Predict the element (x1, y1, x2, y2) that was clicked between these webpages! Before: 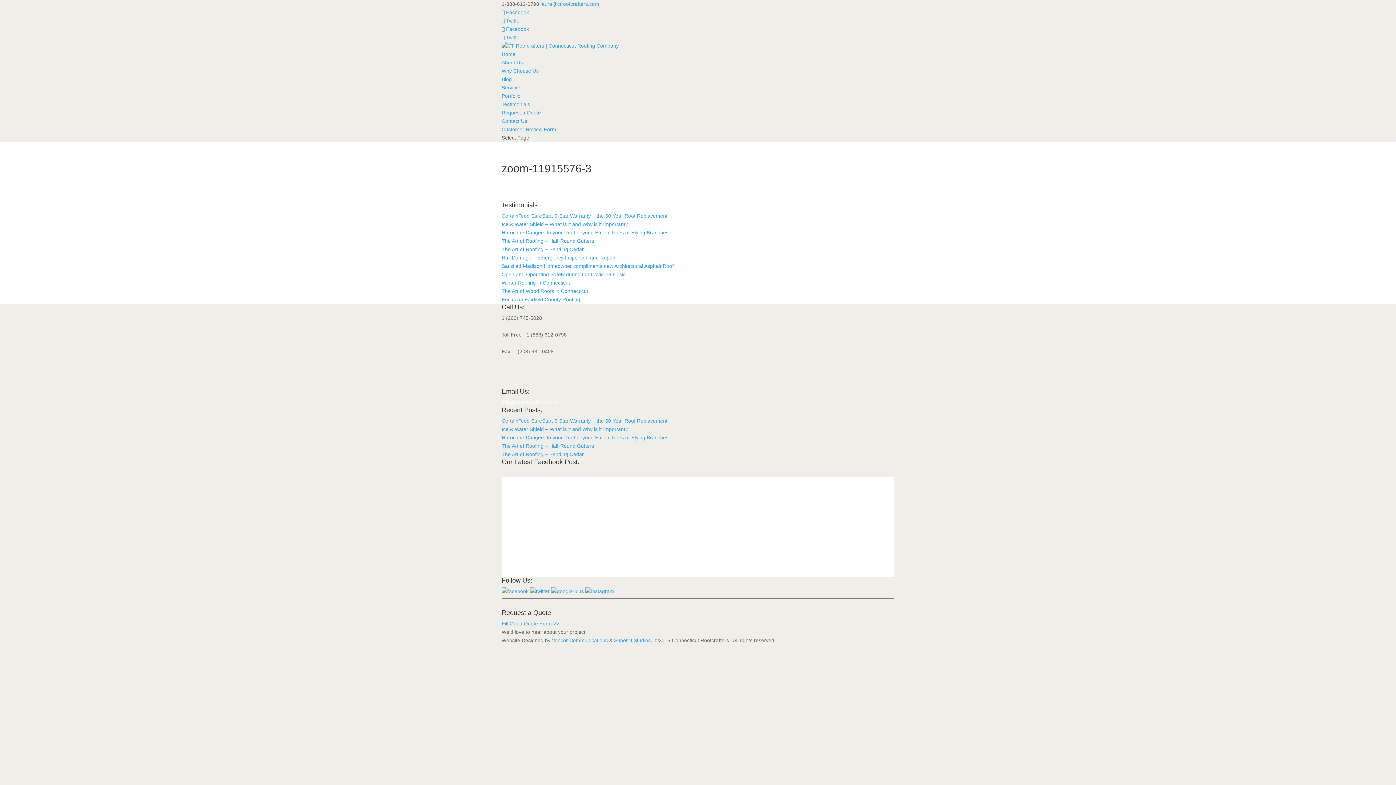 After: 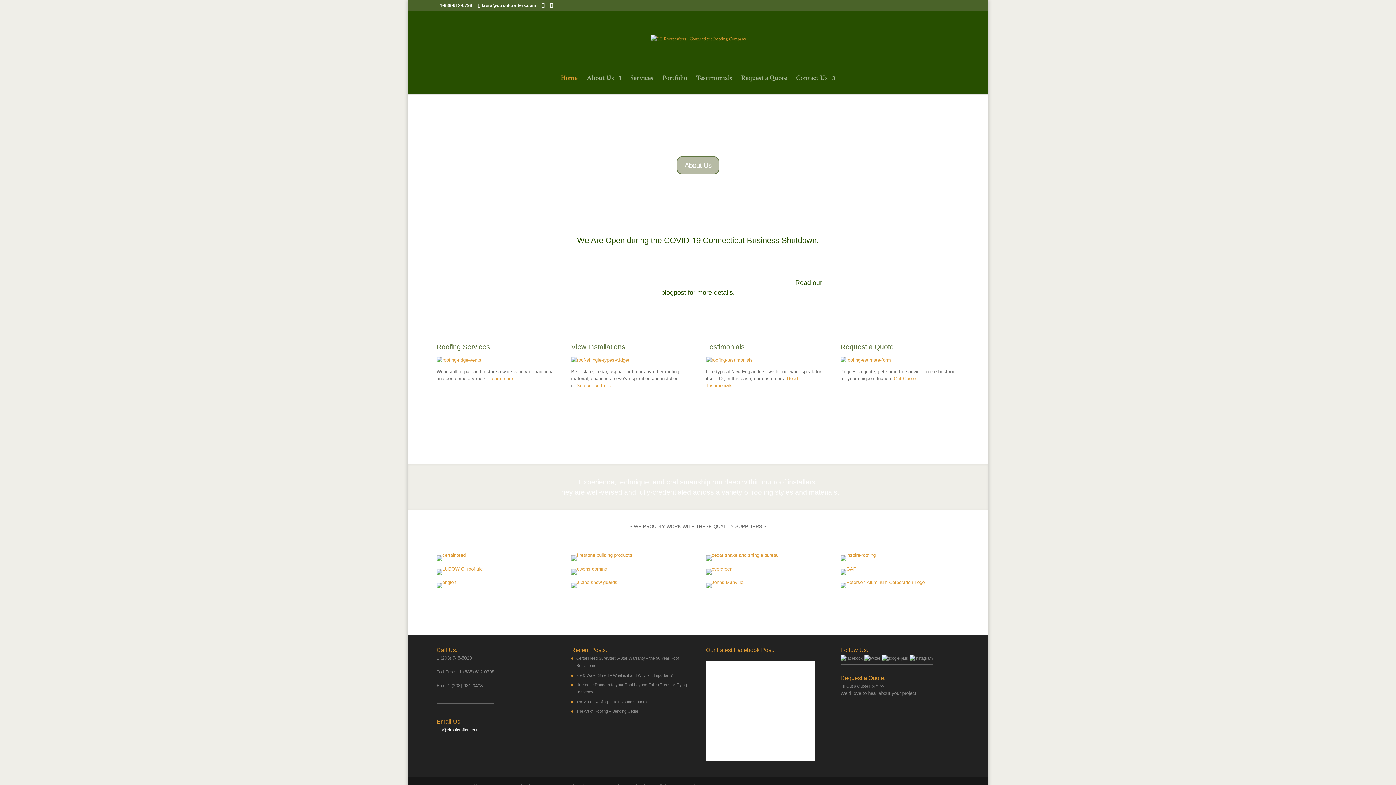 Action: bbox: (501, 42, 618, 48)